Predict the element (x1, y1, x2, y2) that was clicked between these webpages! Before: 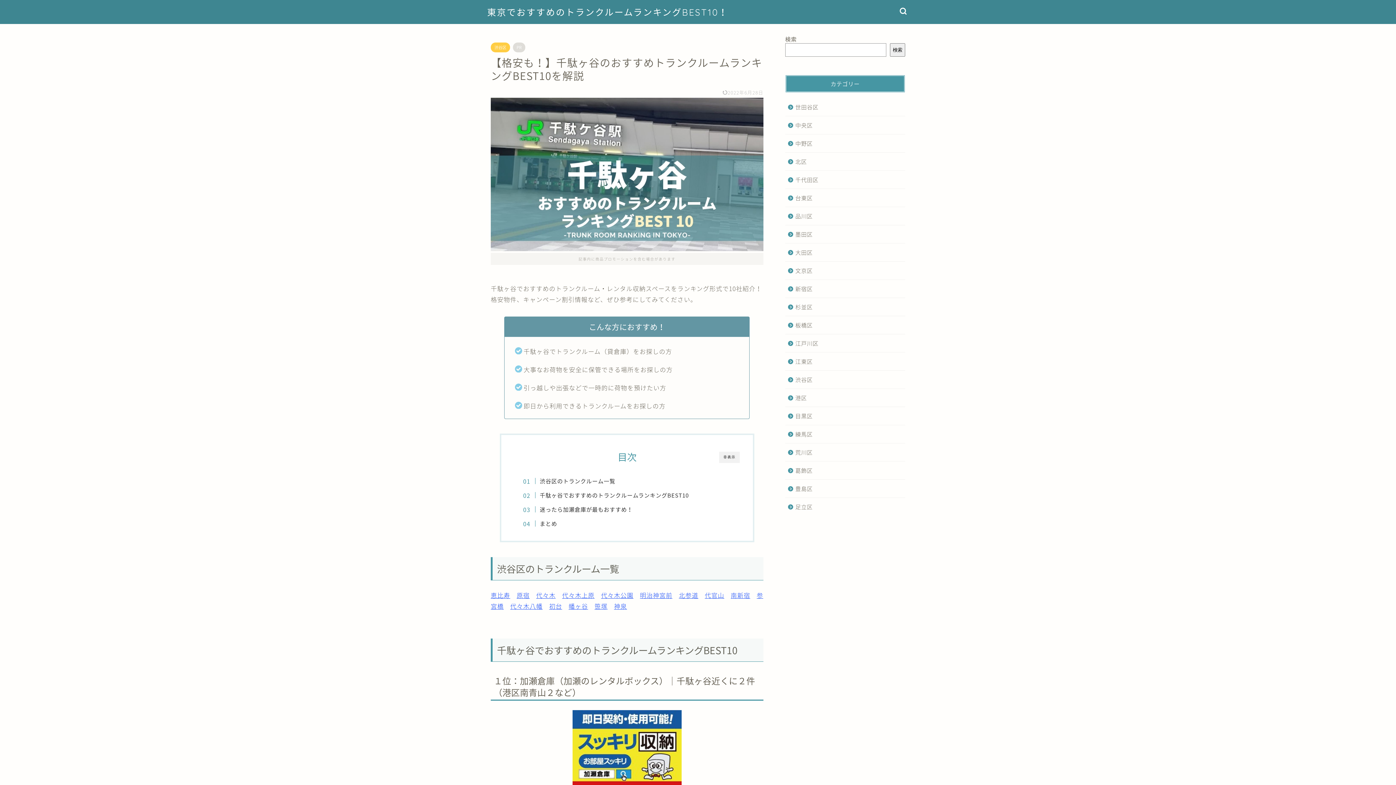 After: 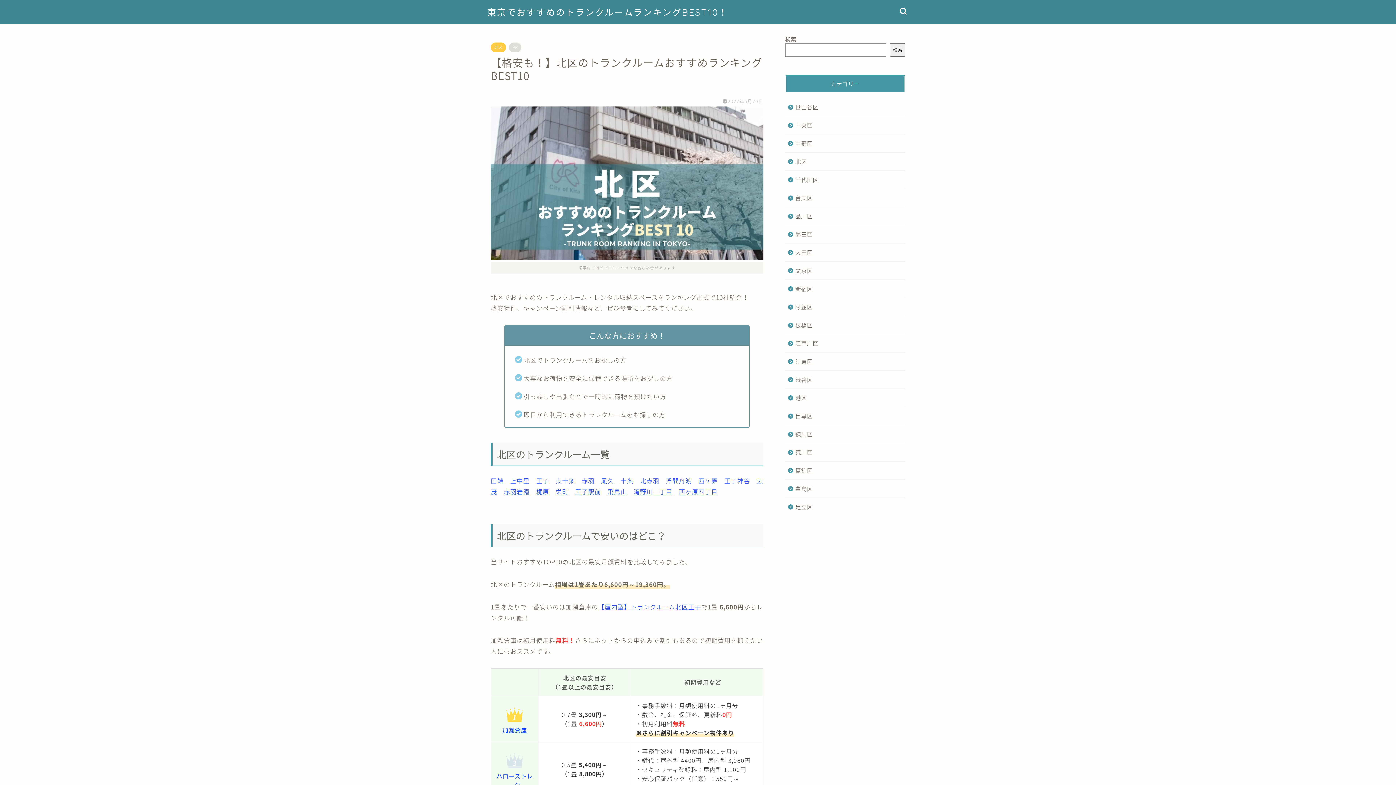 Action: label: 北区 bbox: (785, 152, 904, 170)